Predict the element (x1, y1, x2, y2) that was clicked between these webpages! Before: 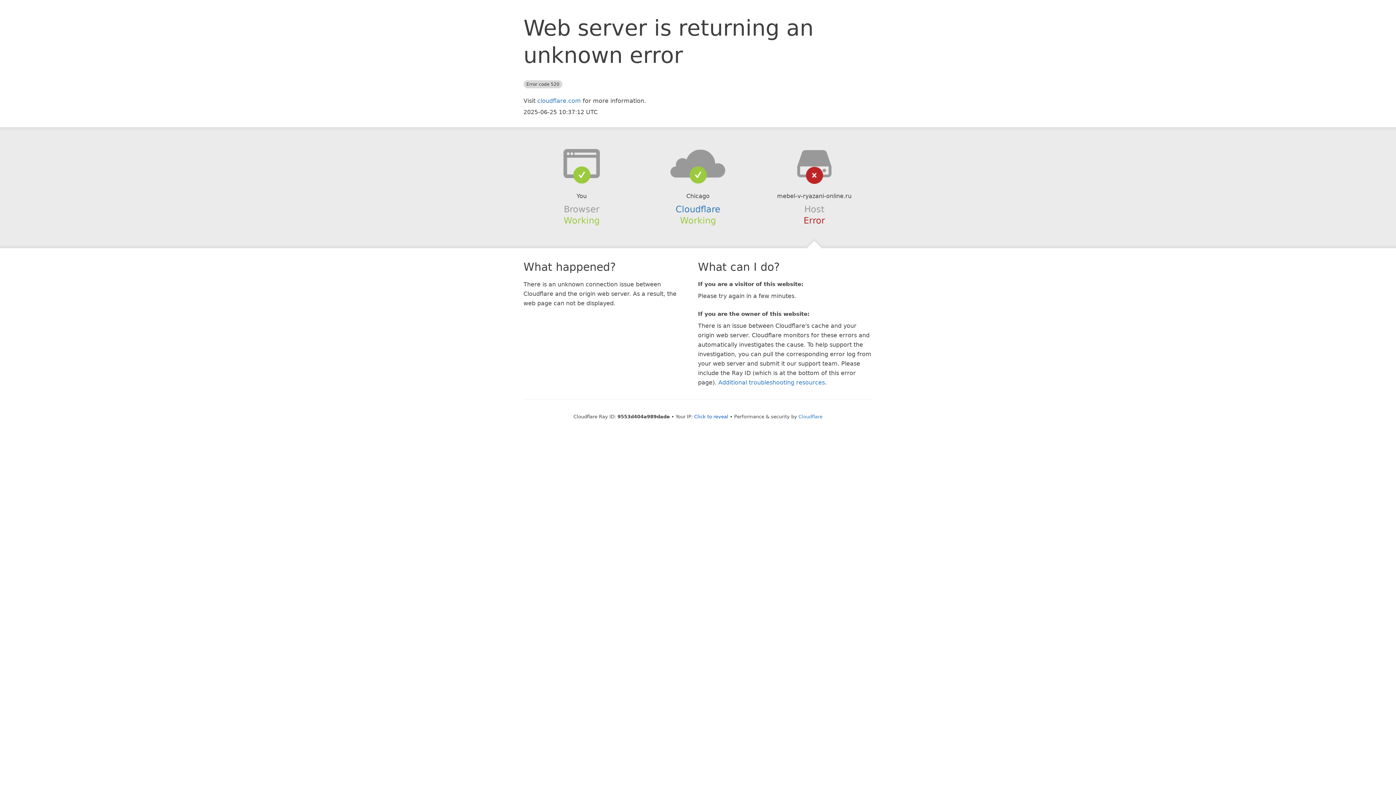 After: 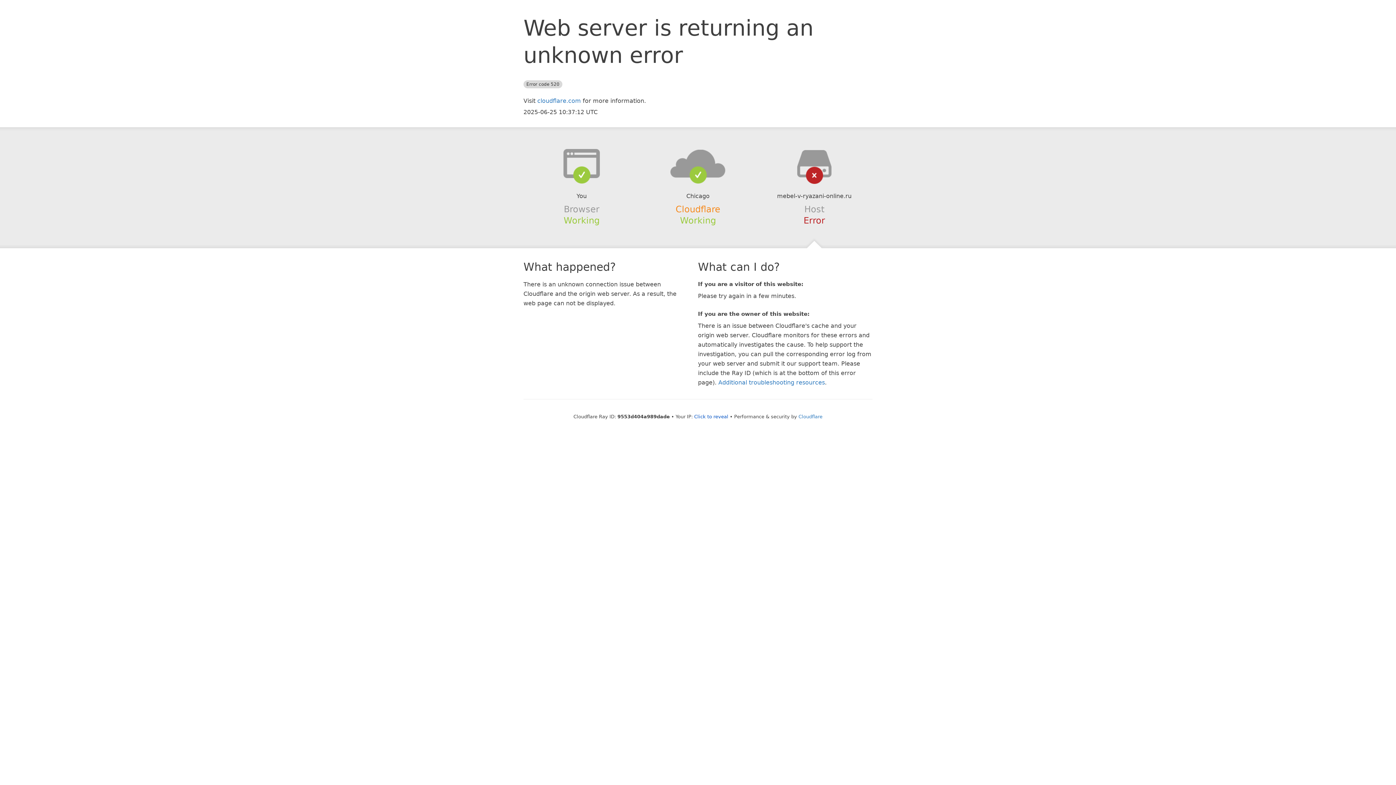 Action: bbox: (675, 204, 720, 214) label: Cloudflare